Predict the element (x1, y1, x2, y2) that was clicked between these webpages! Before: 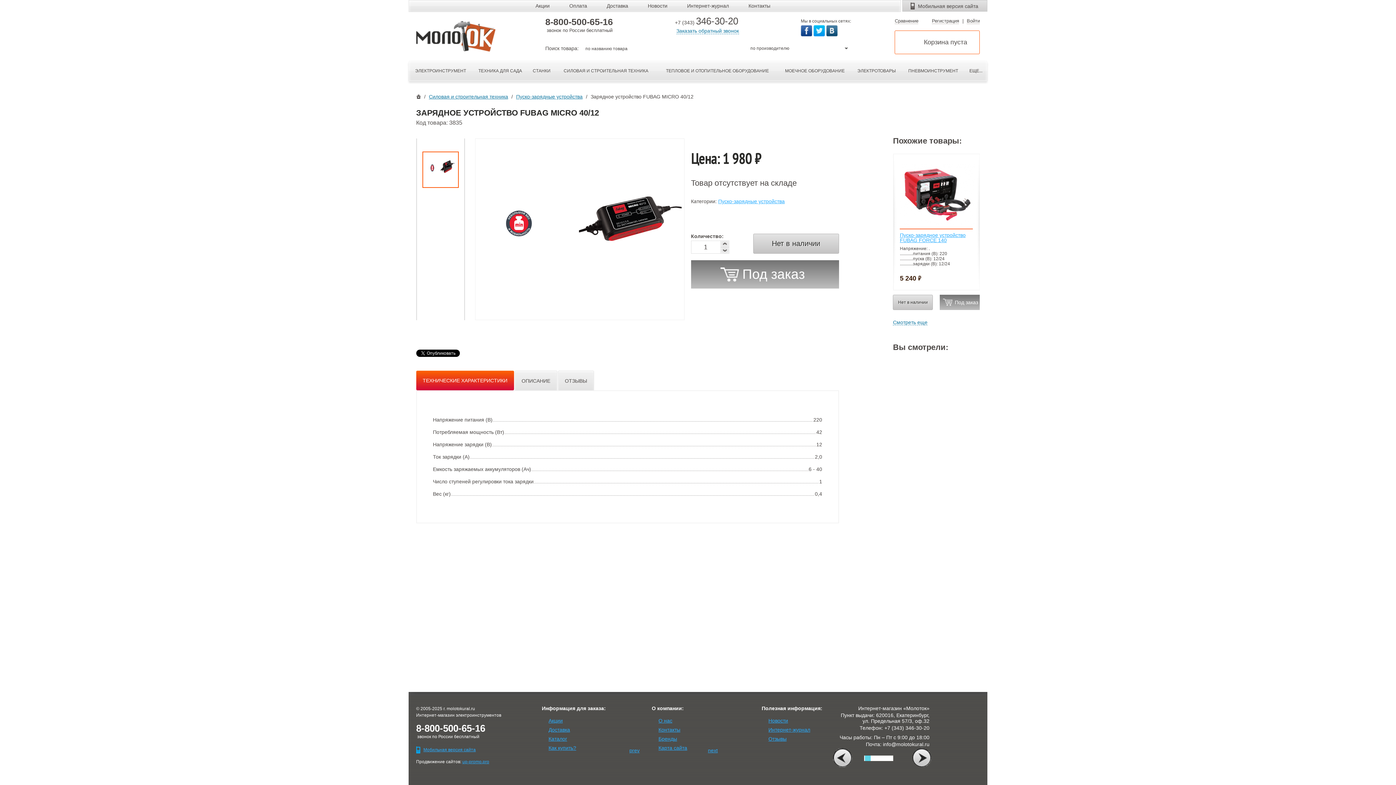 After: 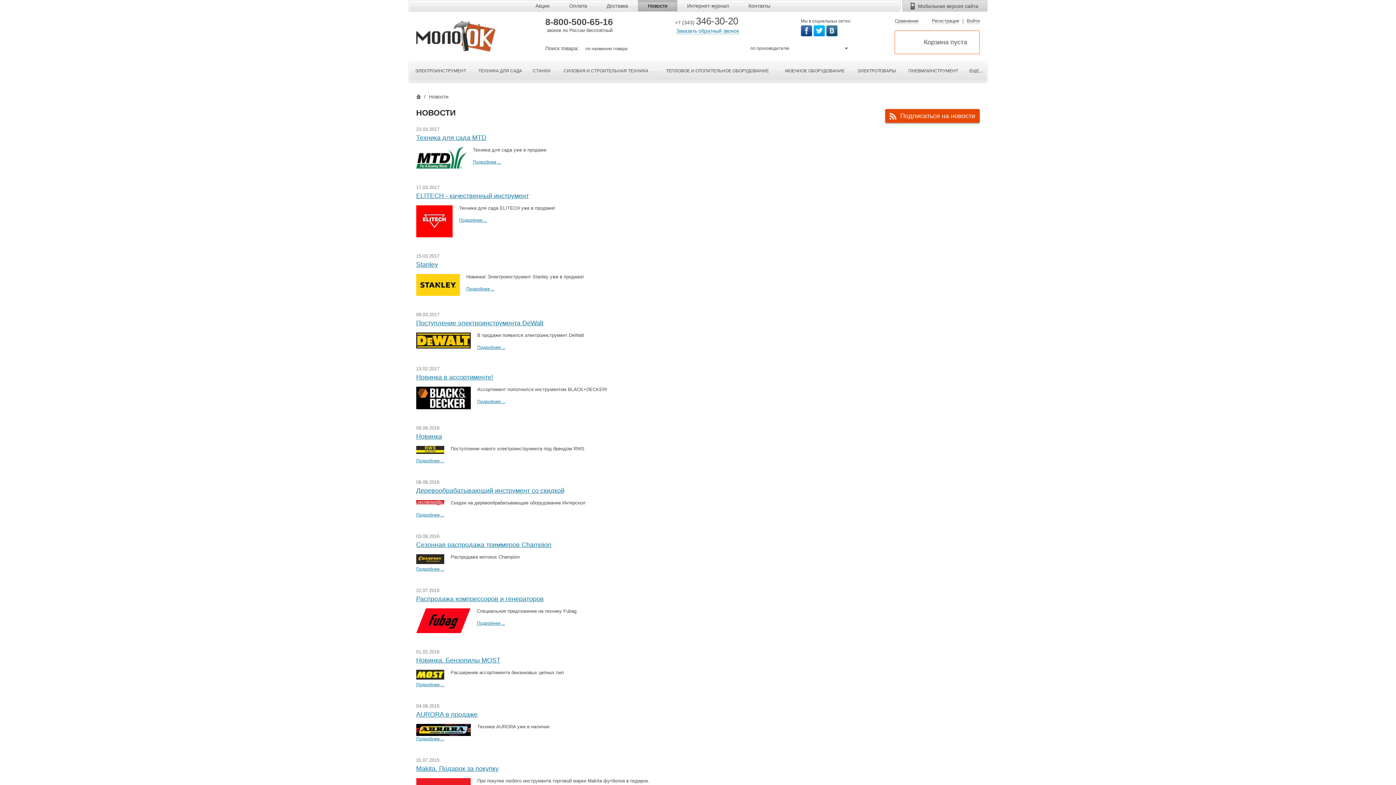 Action: label: Новости bbox: (638, 0, 677, 11)